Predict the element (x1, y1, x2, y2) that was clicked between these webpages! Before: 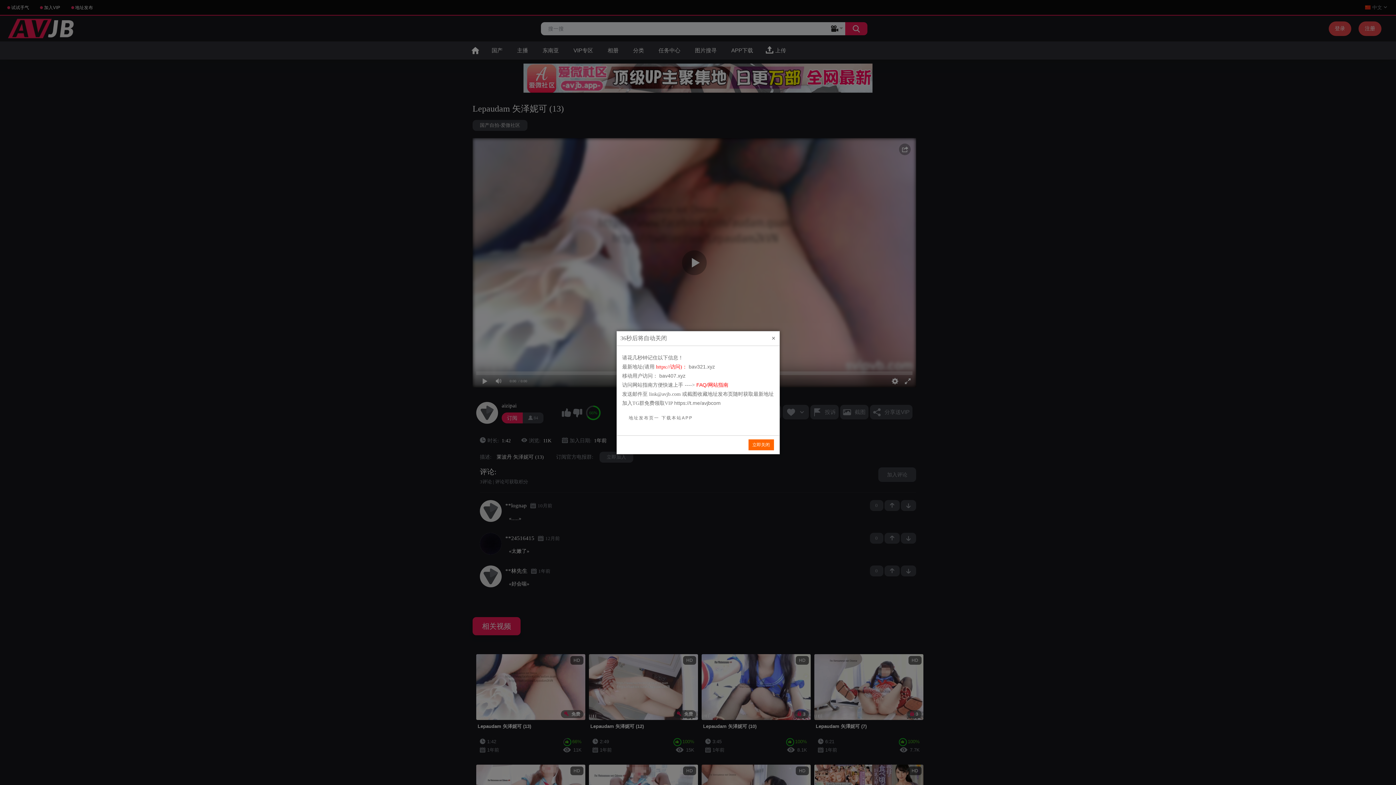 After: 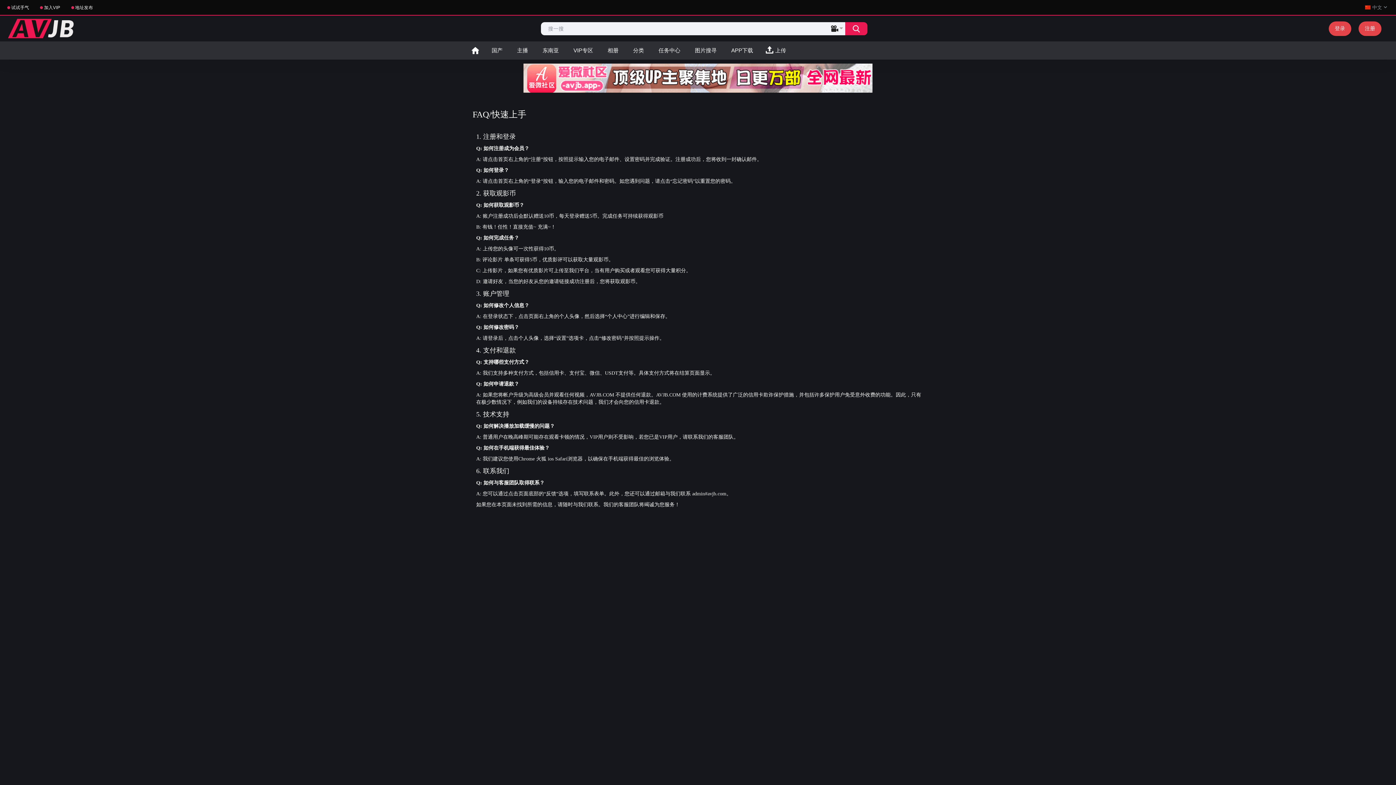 Action: bbox: (696, 382, 728, 387) label: FAQ/网站指南